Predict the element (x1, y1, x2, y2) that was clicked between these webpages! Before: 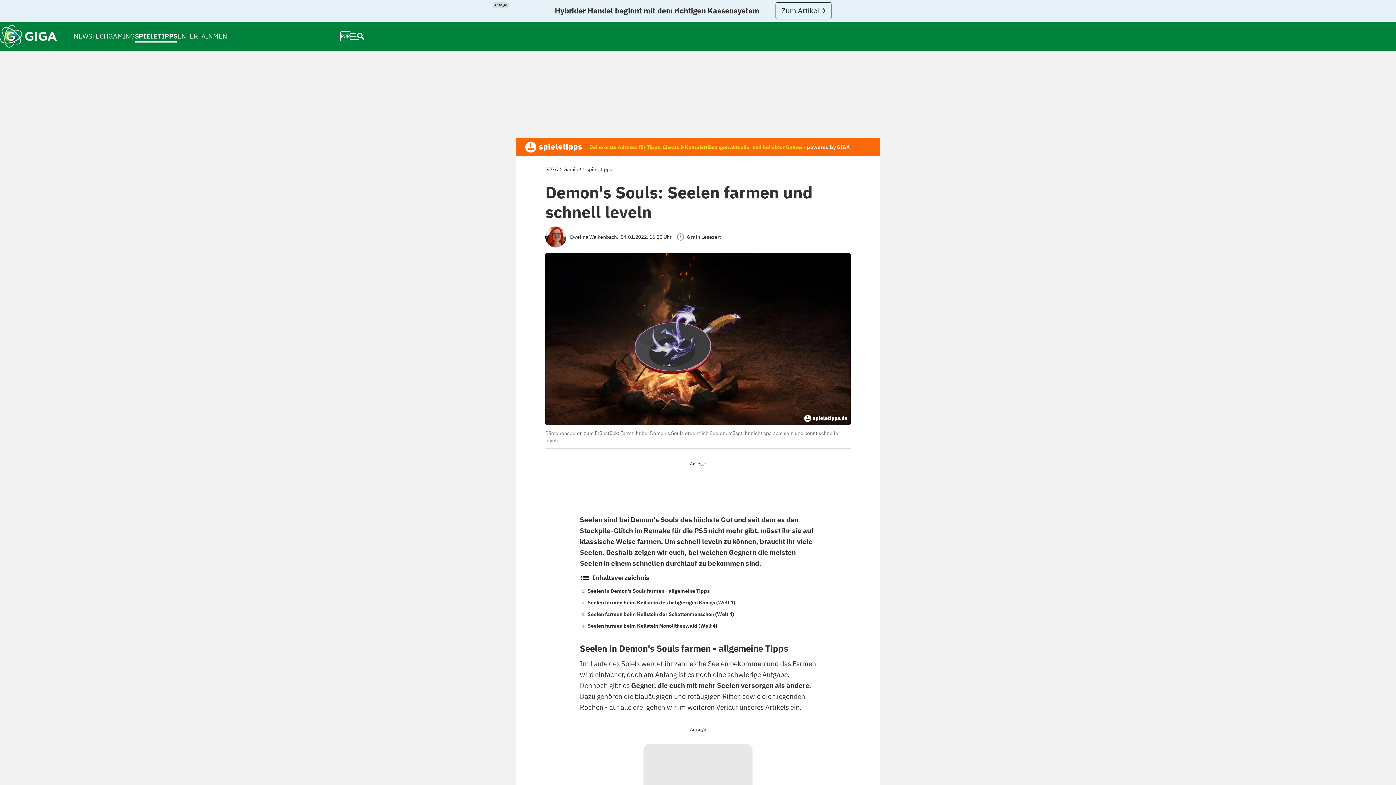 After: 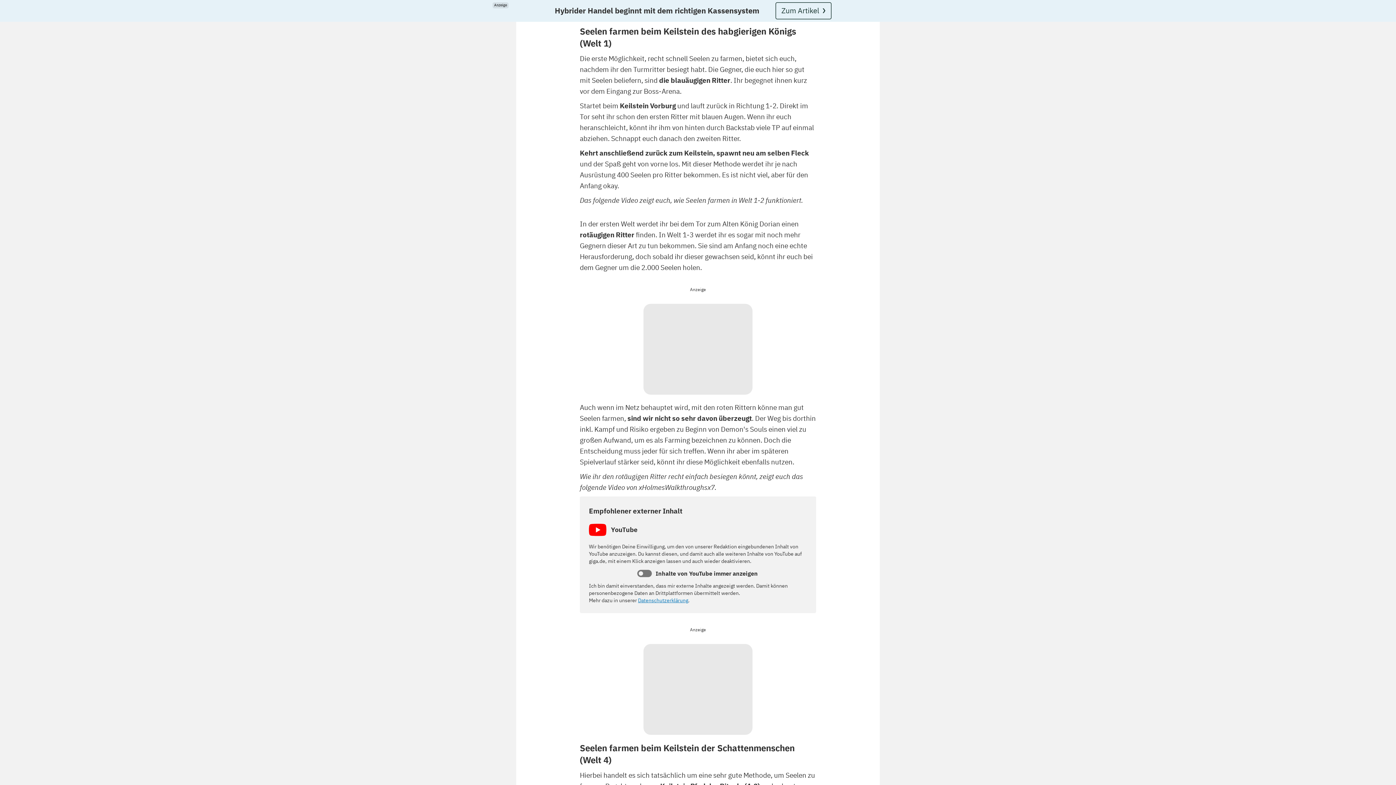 Action: bbox: (587, 598, 735, 606) label: Seelen farmen beim Keilstein des habgierigen Königs (Welt 1)